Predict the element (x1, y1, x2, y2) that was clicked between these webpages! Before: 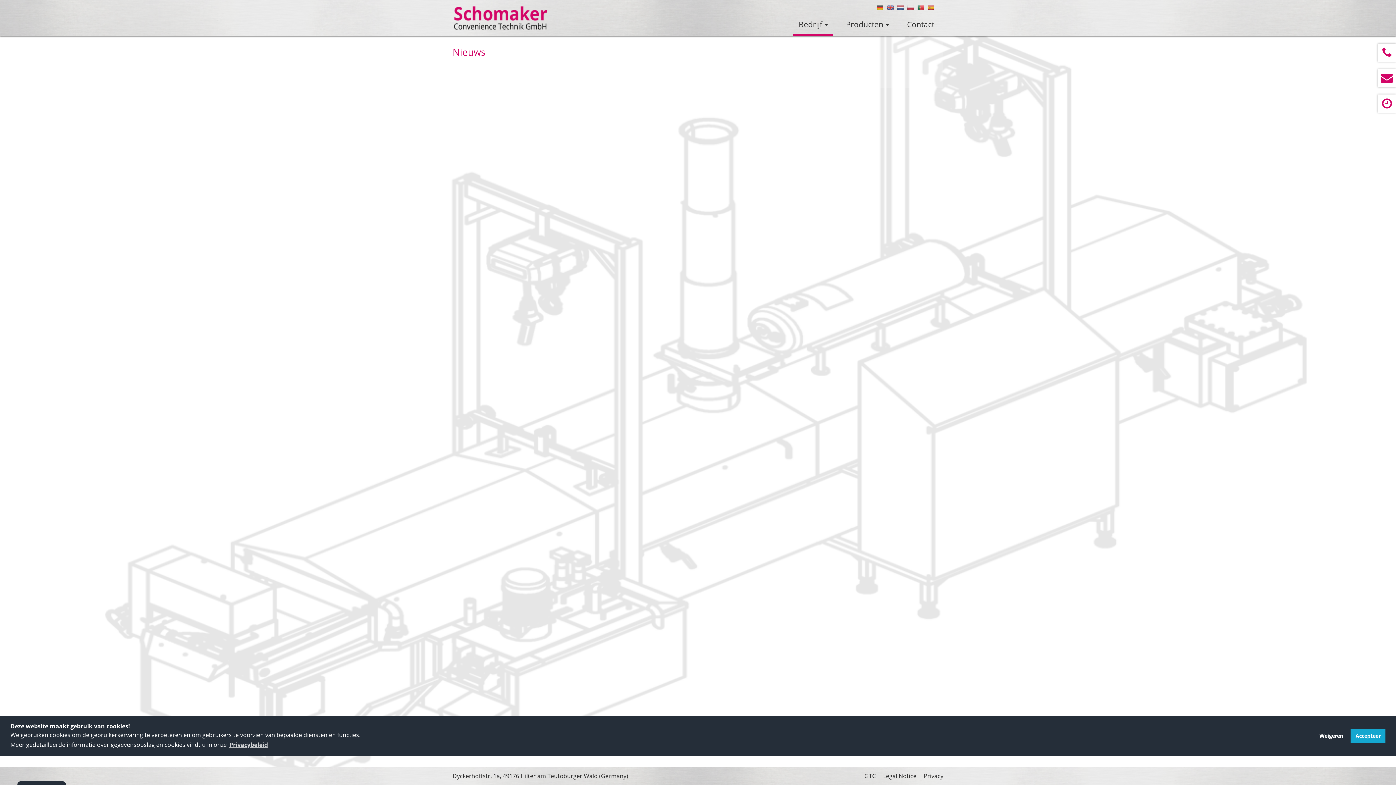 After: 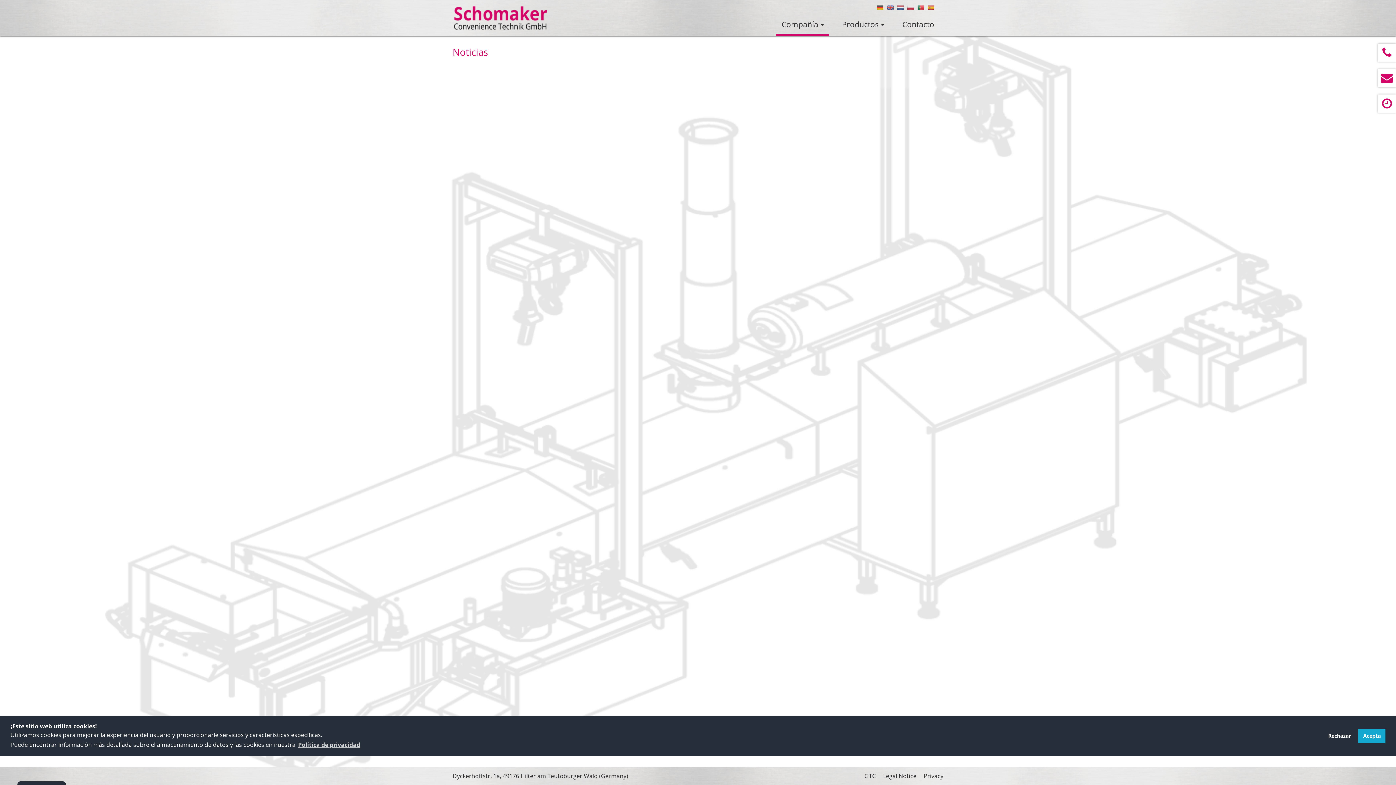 Action: bbox: (928, 5, 934, 9)